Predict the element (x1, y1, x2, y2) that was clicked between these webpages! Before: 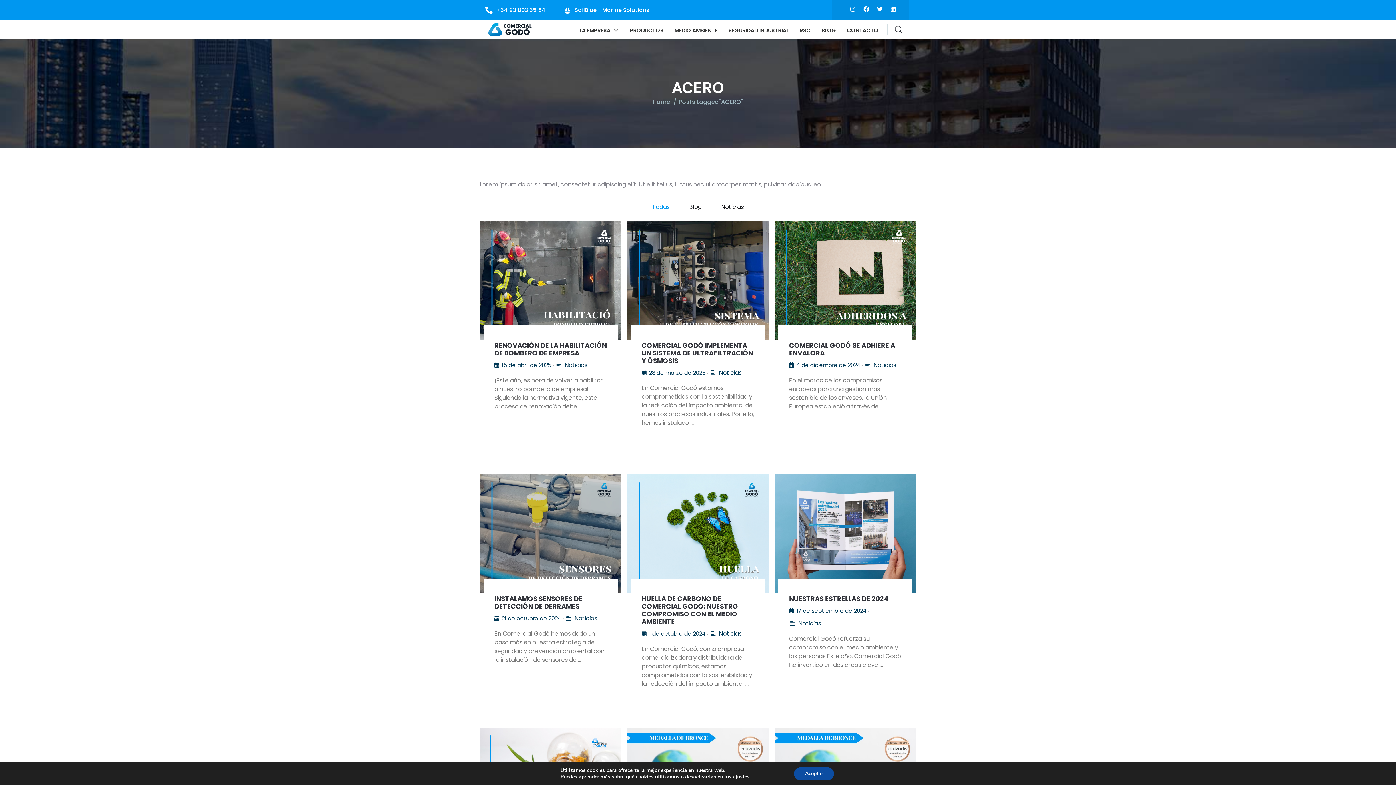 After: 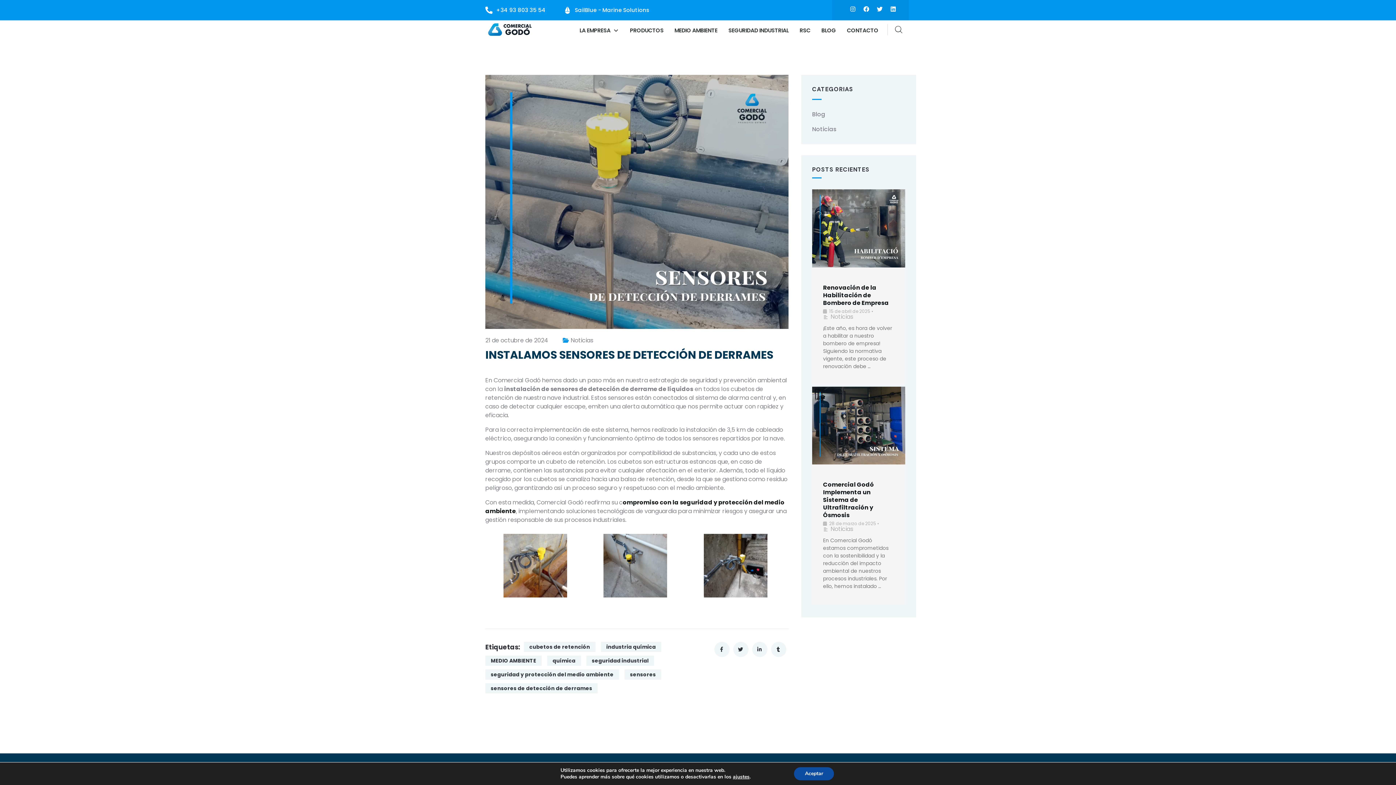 Action: label: INSTALAMOS SENSORES DE DETECCIÓN DE DERRAMES bbox: (494, 594, 582, 611)